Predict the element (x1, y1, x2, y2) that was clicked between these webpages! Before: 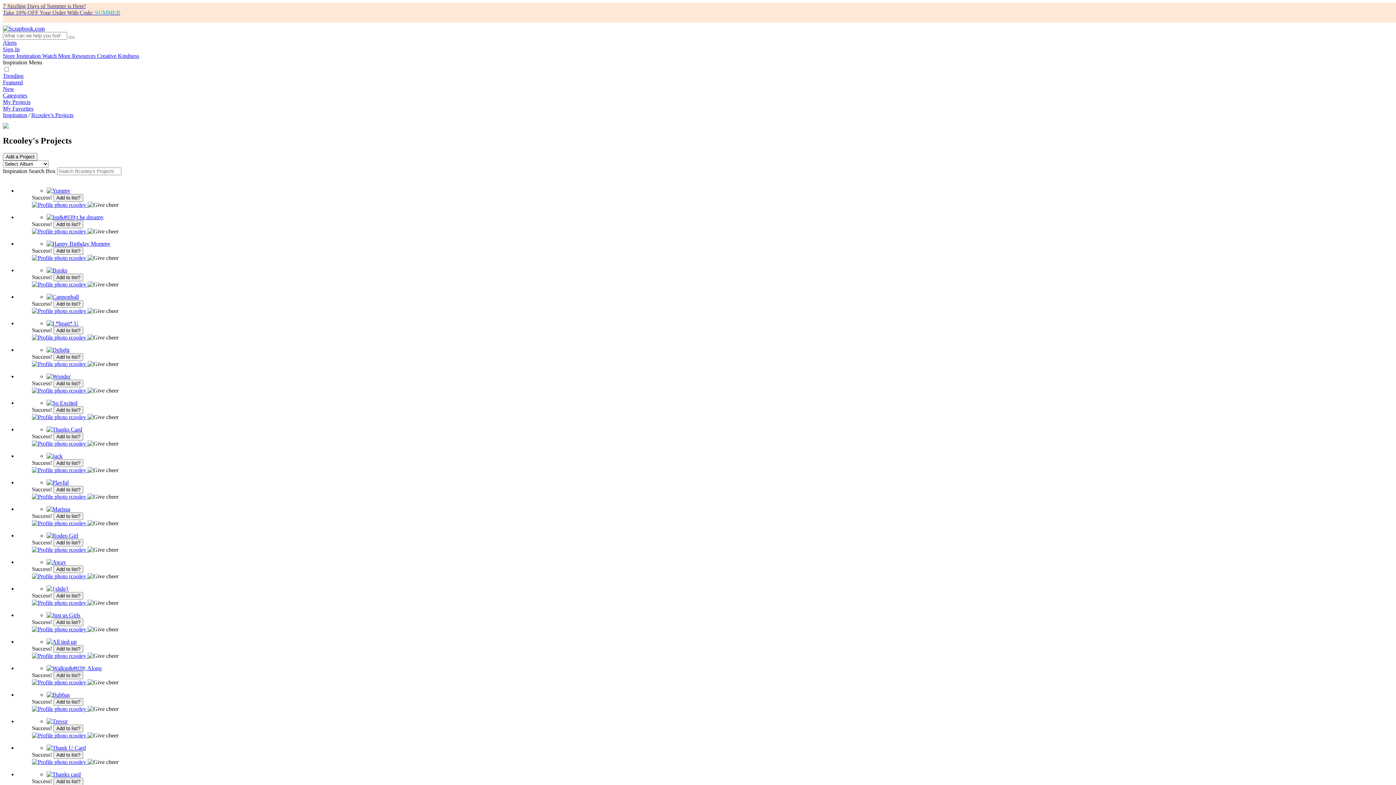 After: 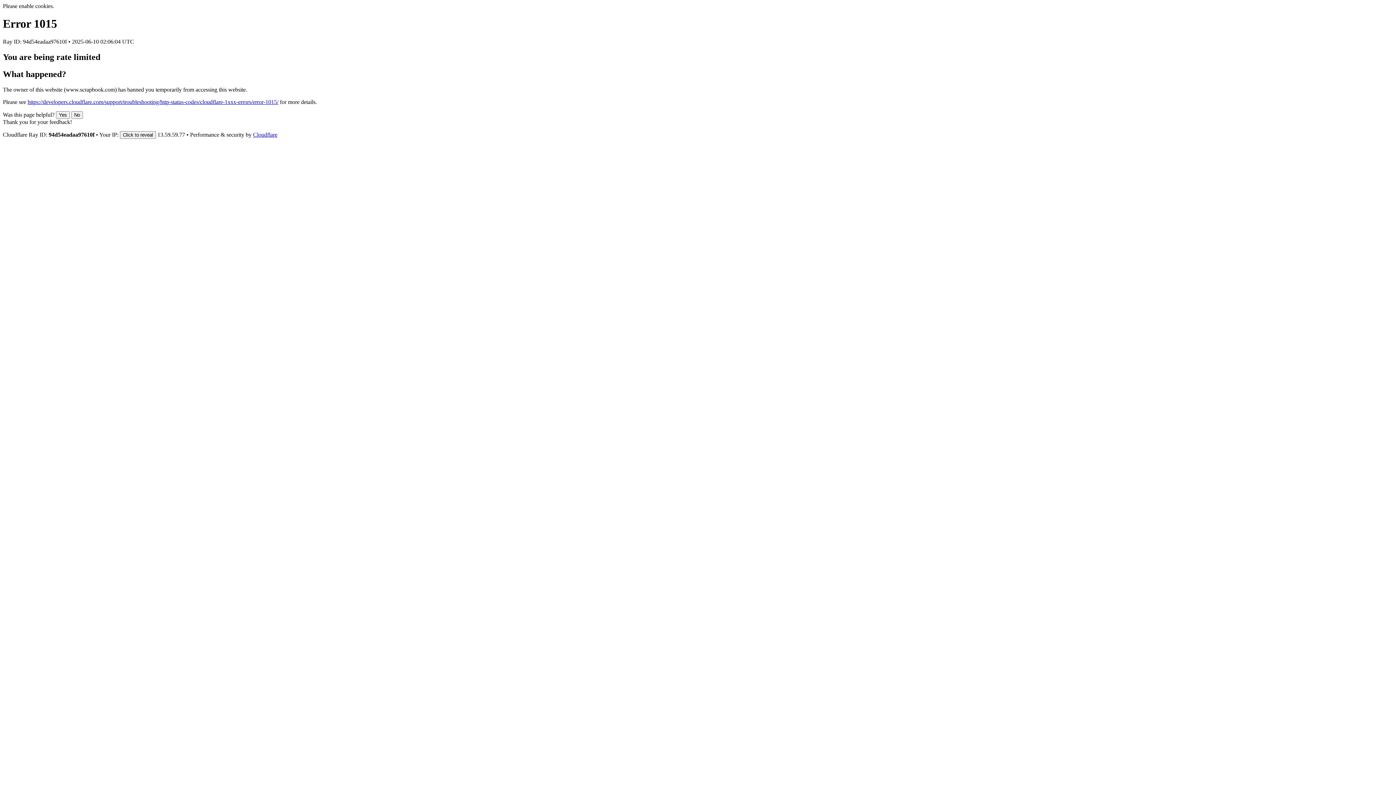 Action: bbox: (46, 240, 110, 246)